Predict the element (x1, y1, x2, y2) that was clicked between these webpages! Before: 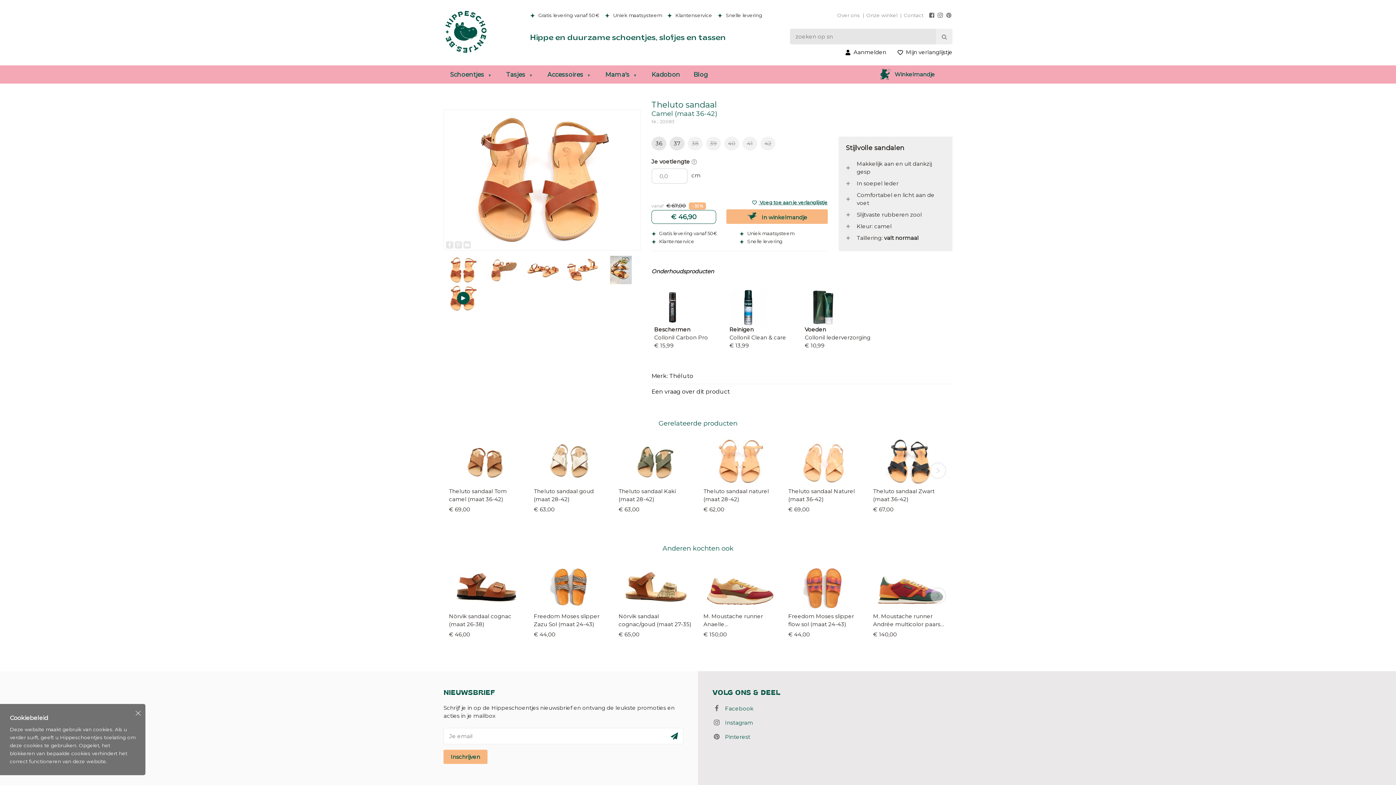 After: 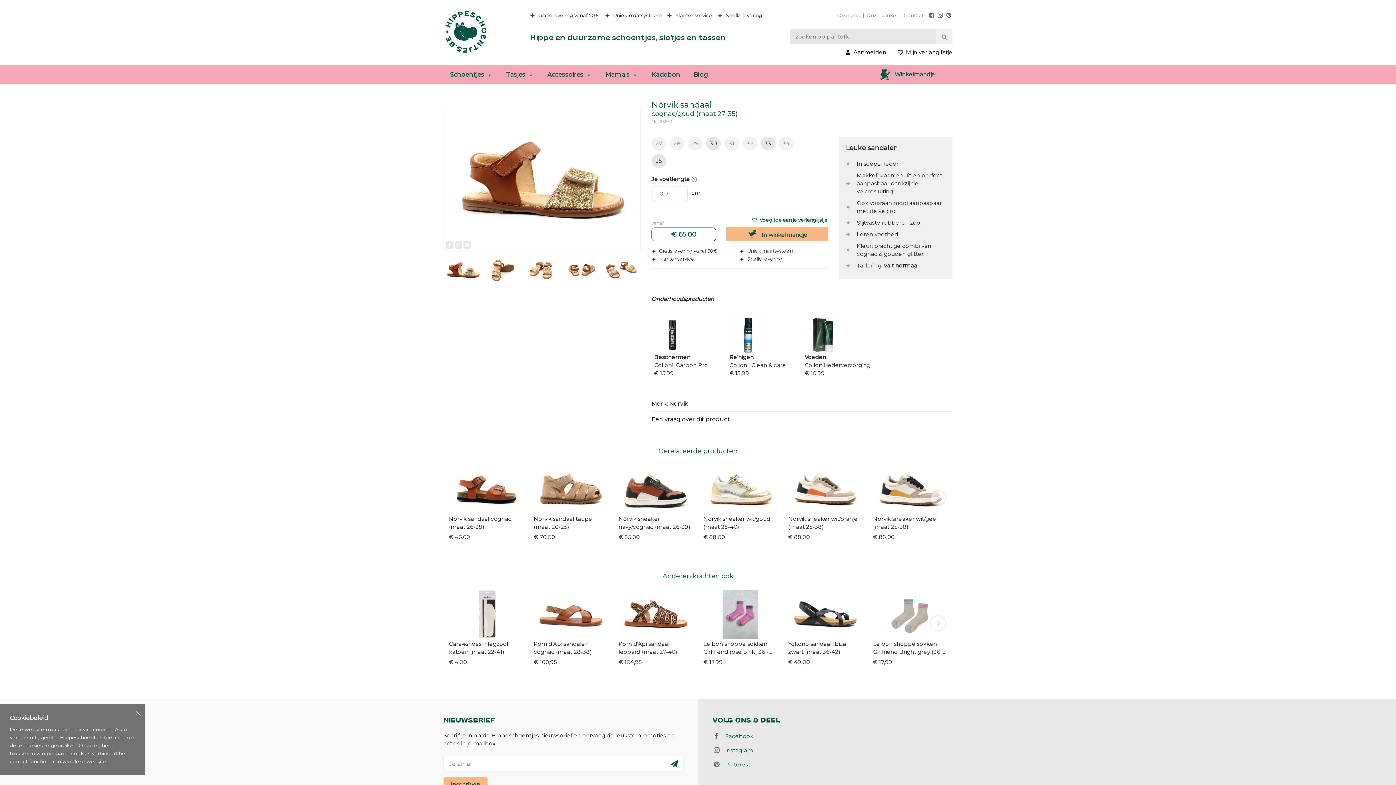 Action: bbox: (618, 558, 692, 638) label: Nörvik sandaal cognac/goud (maat 27-35)
€ 65,00